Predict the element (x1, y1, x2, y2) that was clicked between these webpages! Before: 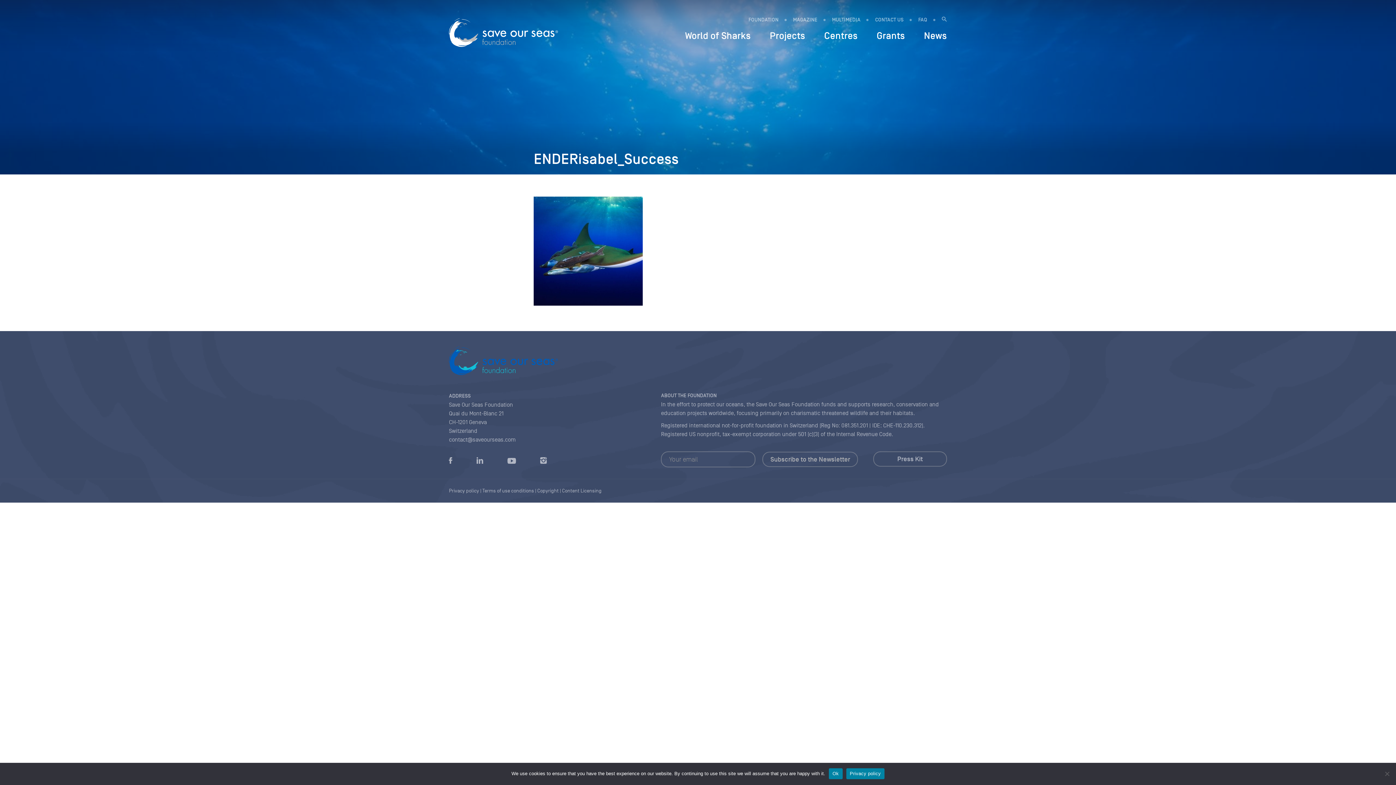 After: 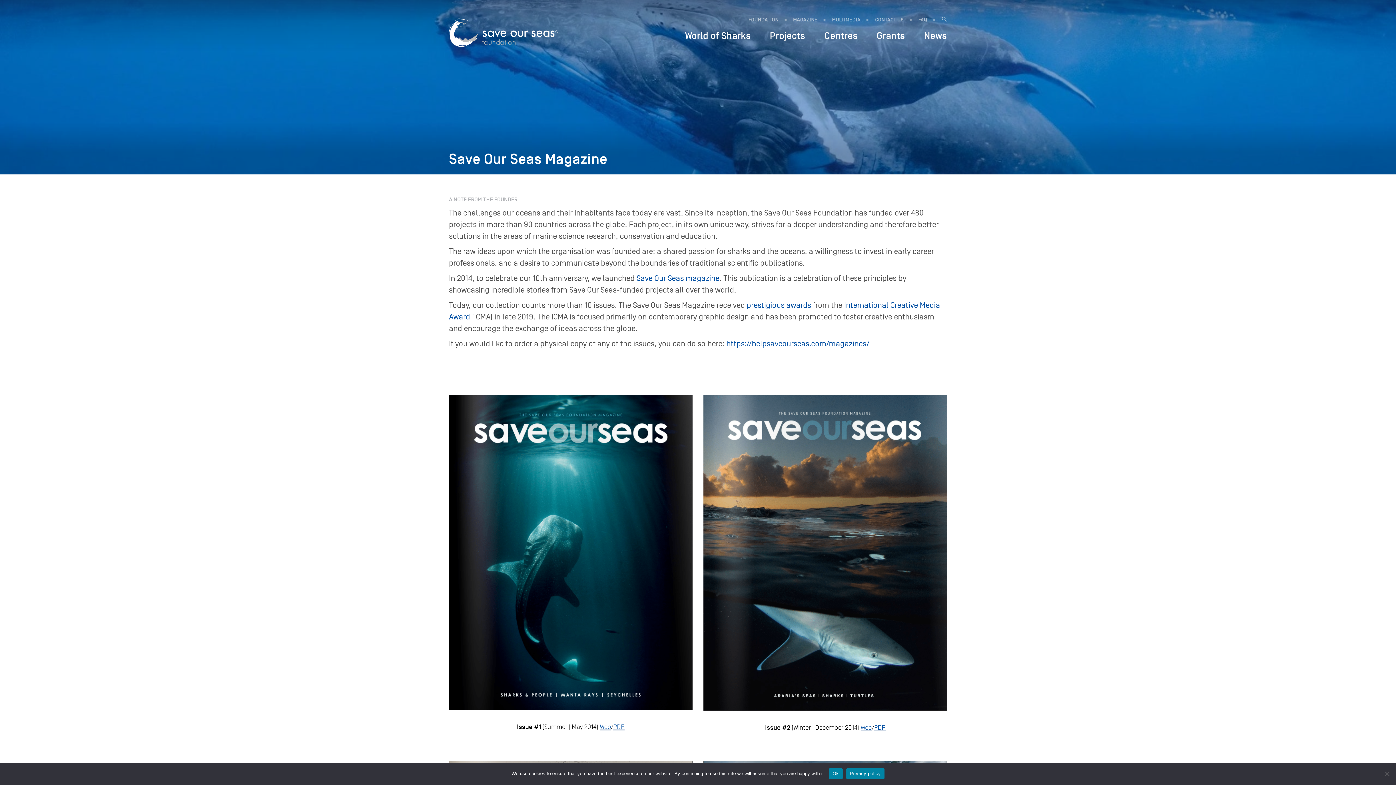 Action: label: MAGAZINE bbox: (786, 13, 824, 26)